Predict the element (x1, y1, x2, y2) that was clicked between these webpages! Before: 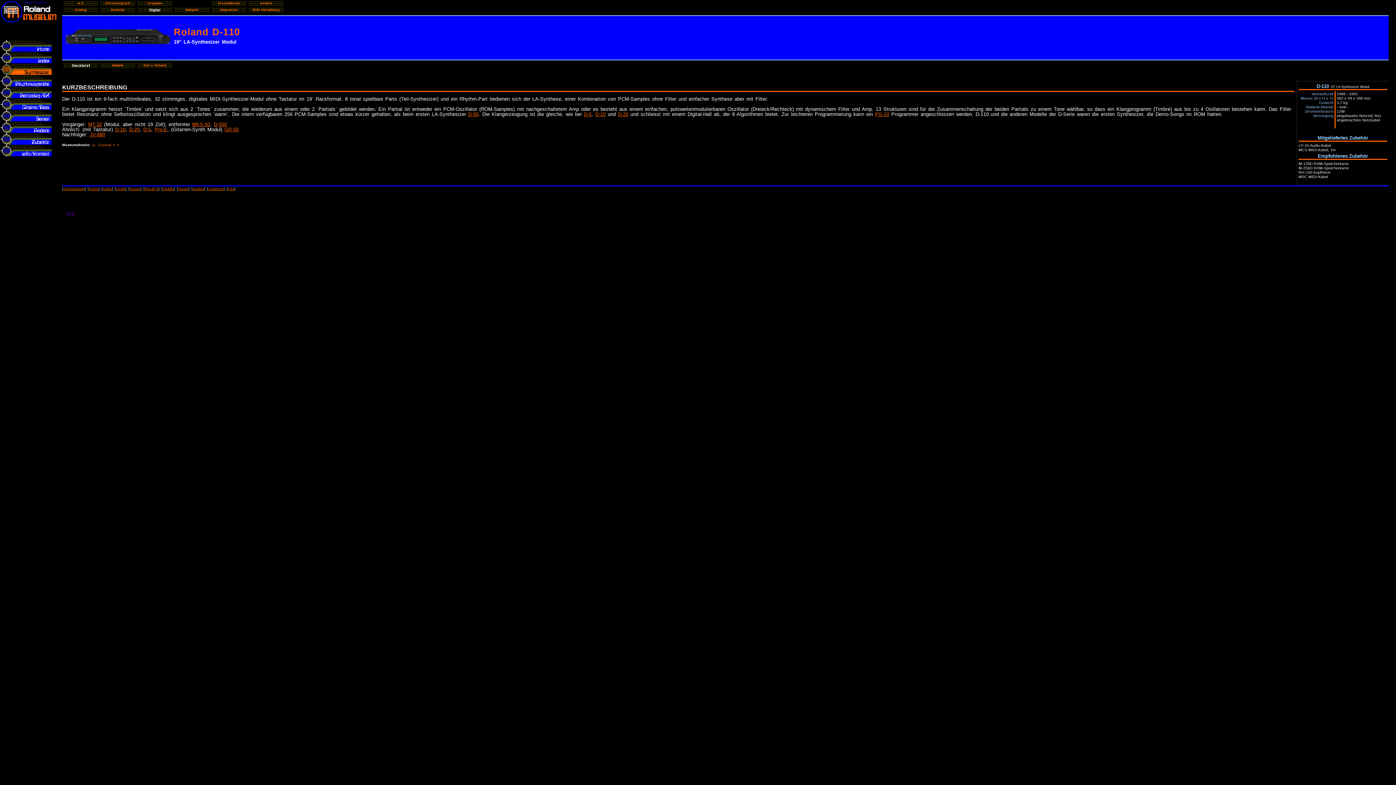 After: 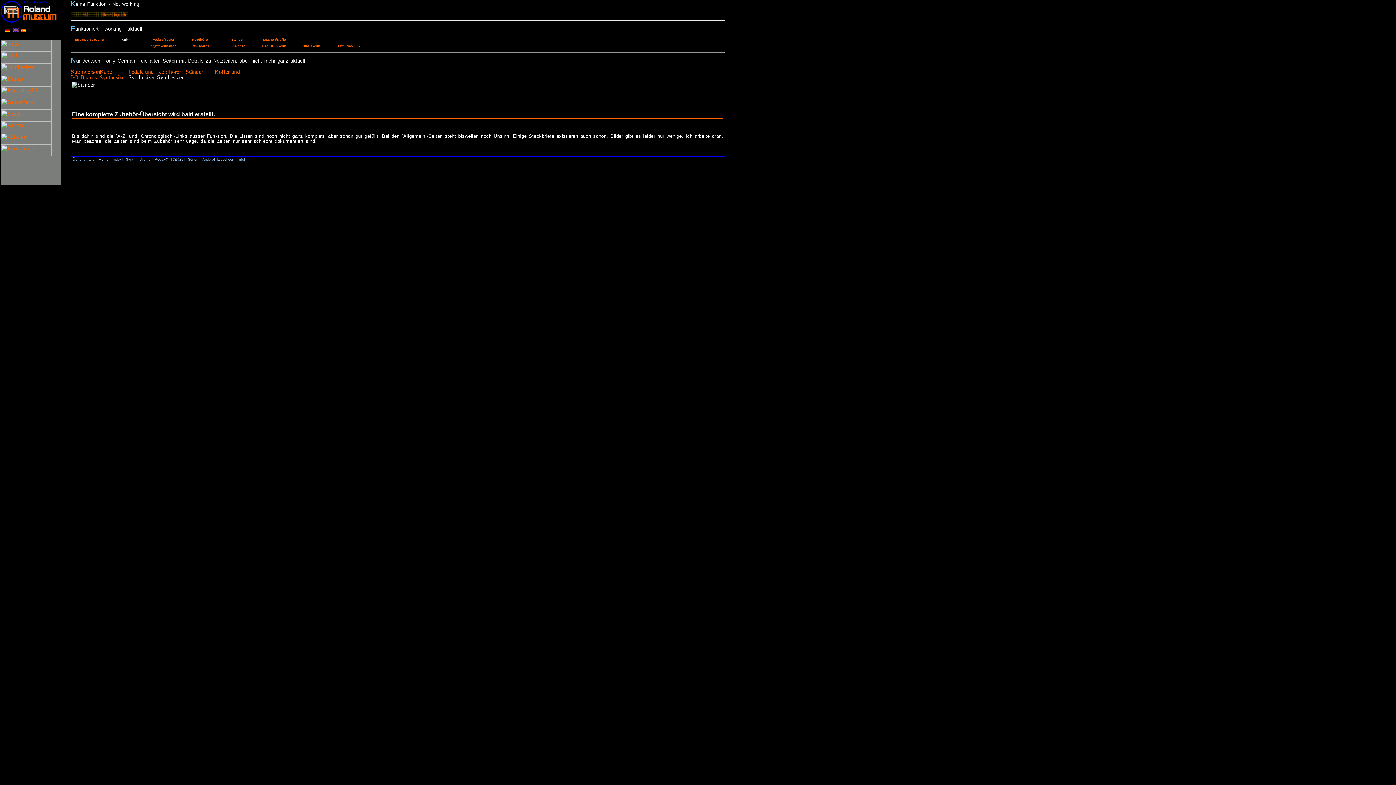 Action: label: Zubehoer bbox: (208, 187, 223, 191)